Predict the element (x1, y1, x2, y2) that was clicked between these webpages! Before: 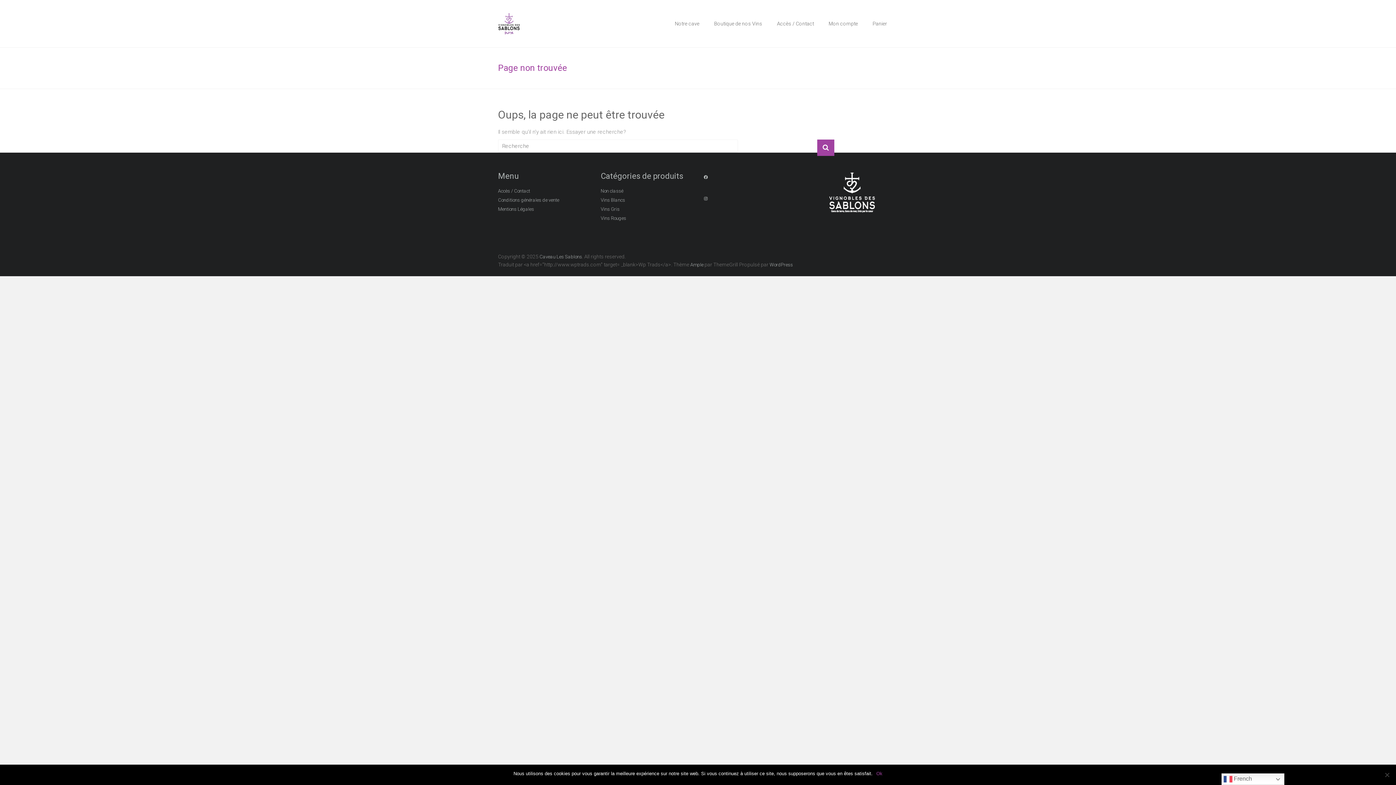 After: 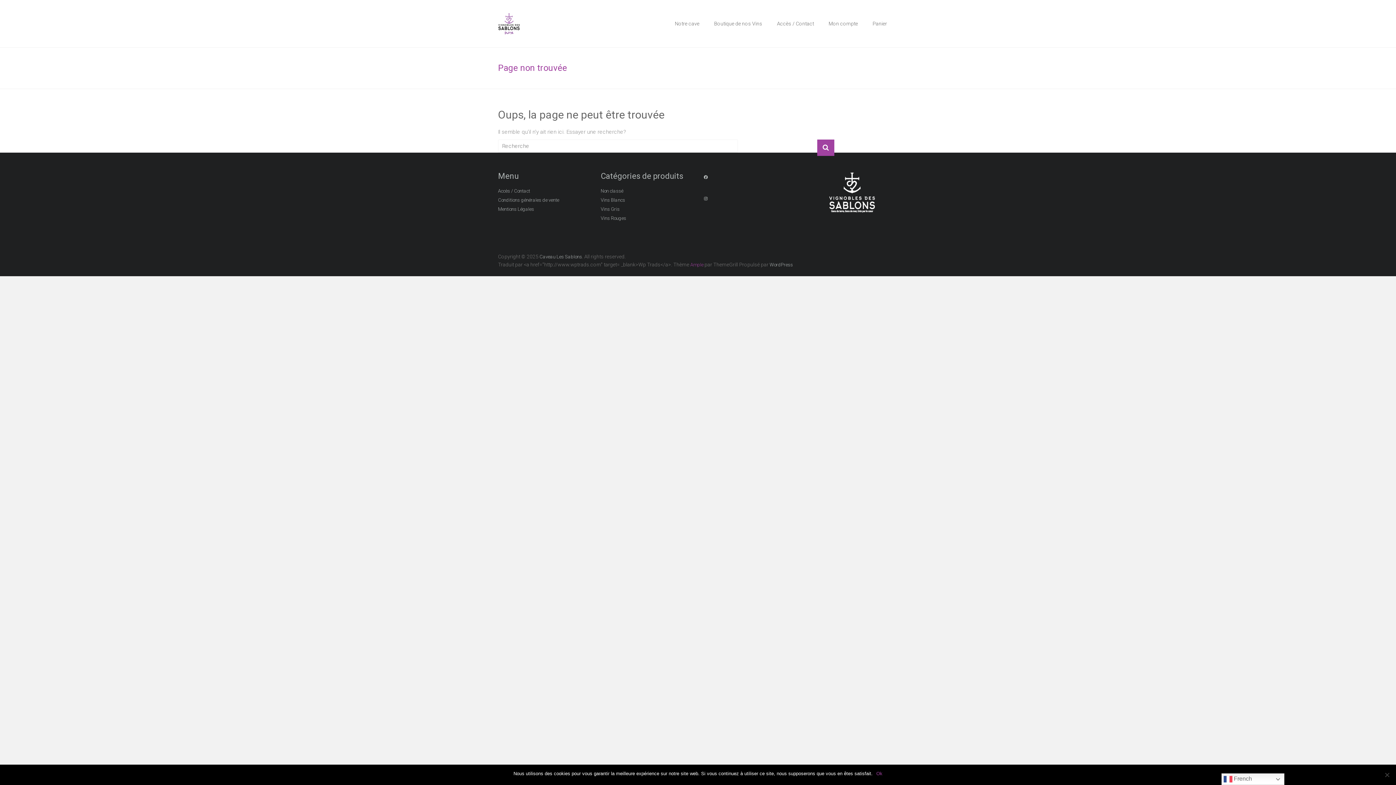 Action: bbox: (690, 262, 703, 267) label: Ample